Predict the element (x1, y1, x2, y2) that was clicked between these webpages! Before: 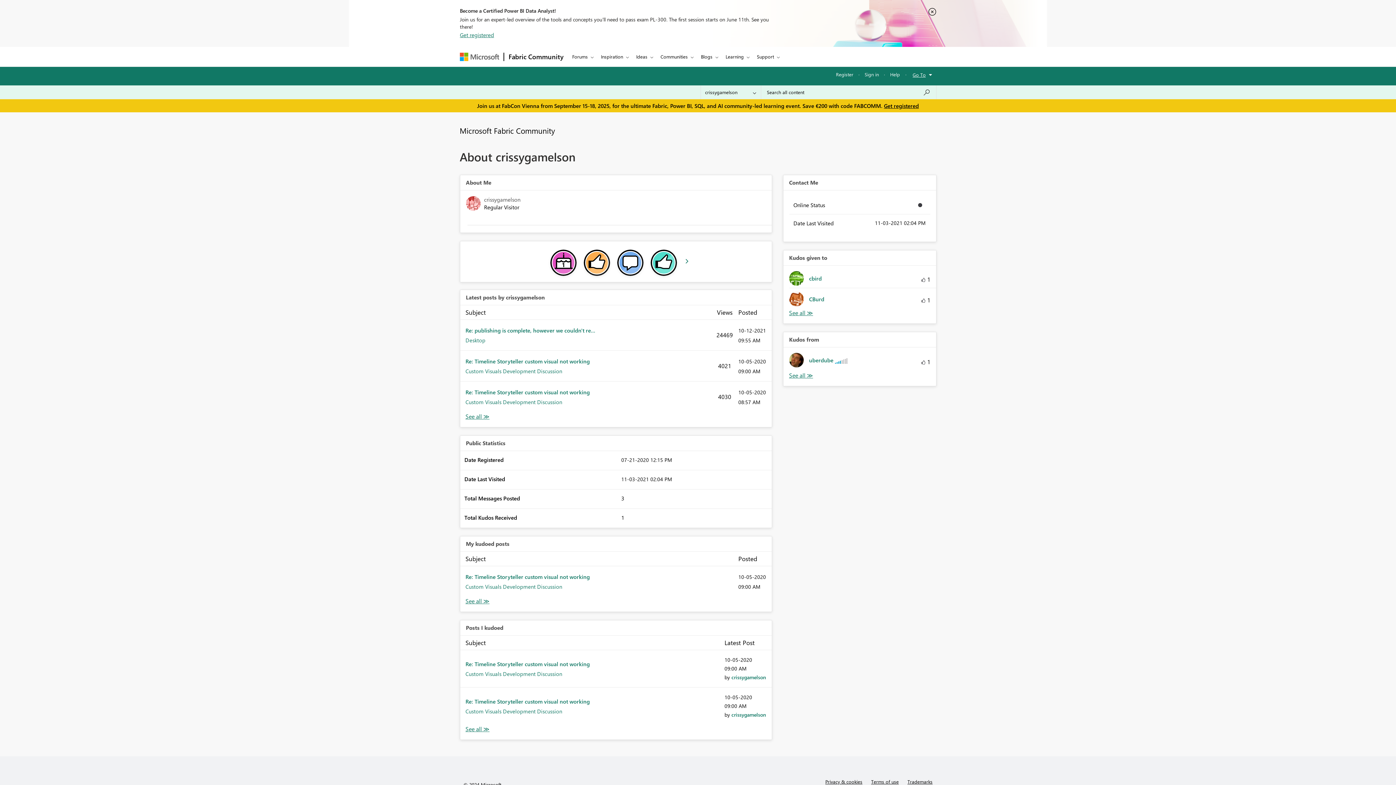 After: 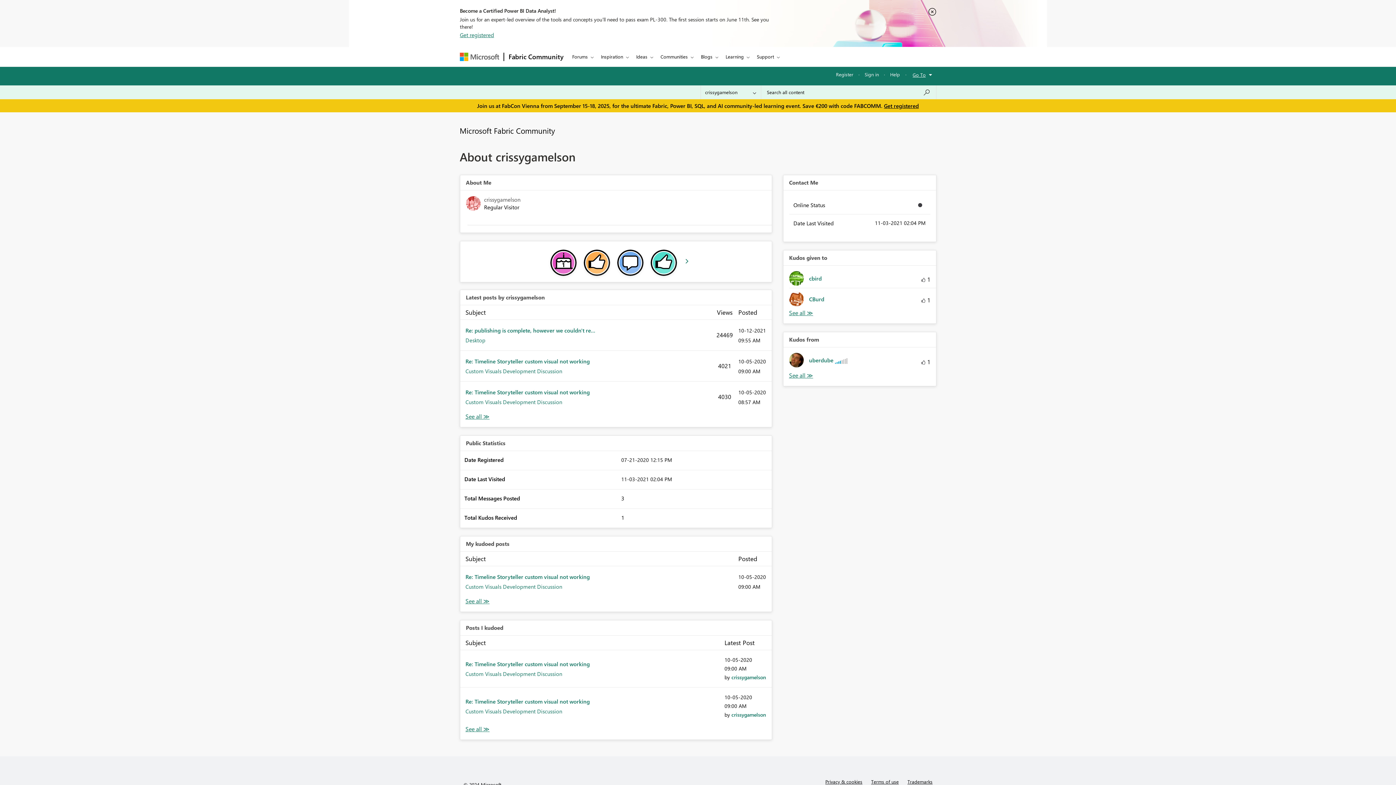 Action: label: View Profile of crissygamelson bbox: (731, 674, 766, 681)